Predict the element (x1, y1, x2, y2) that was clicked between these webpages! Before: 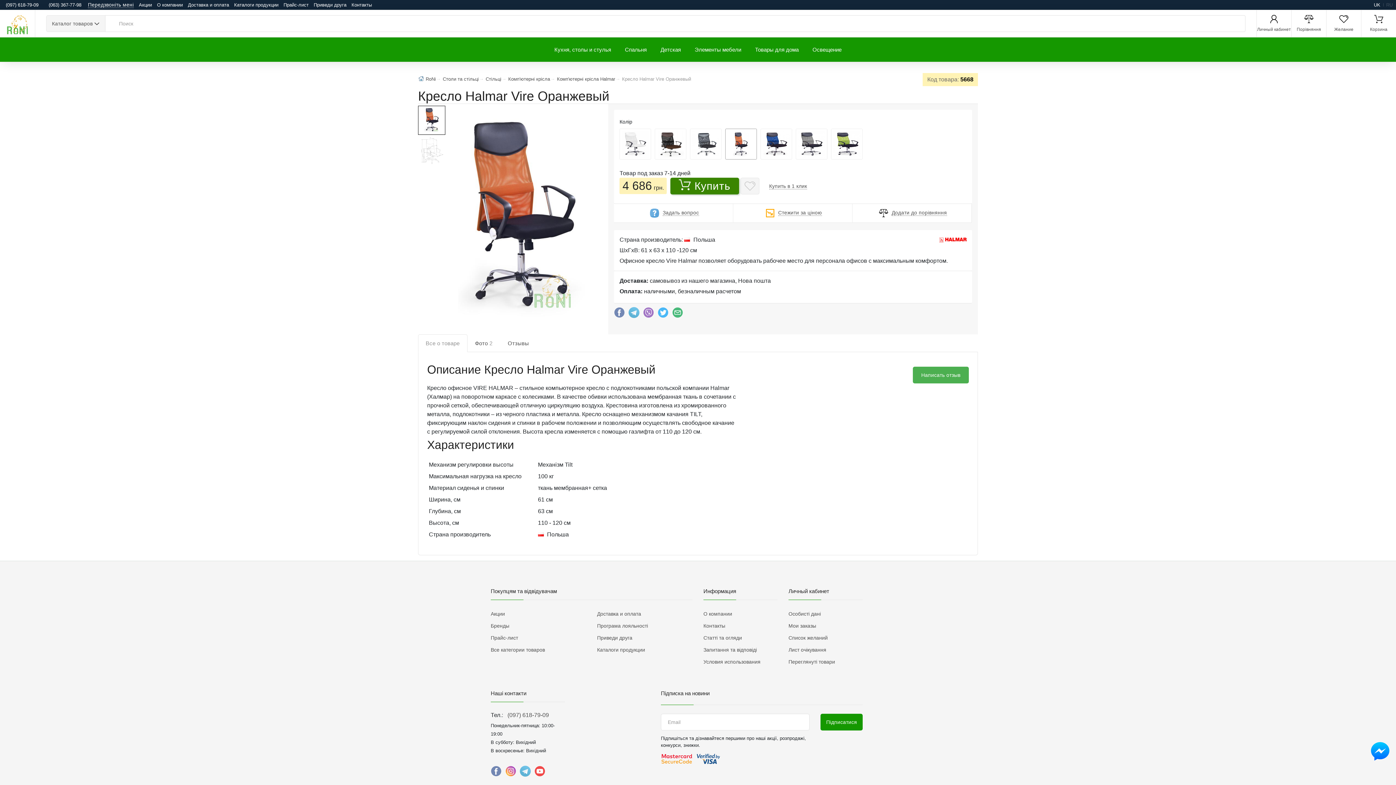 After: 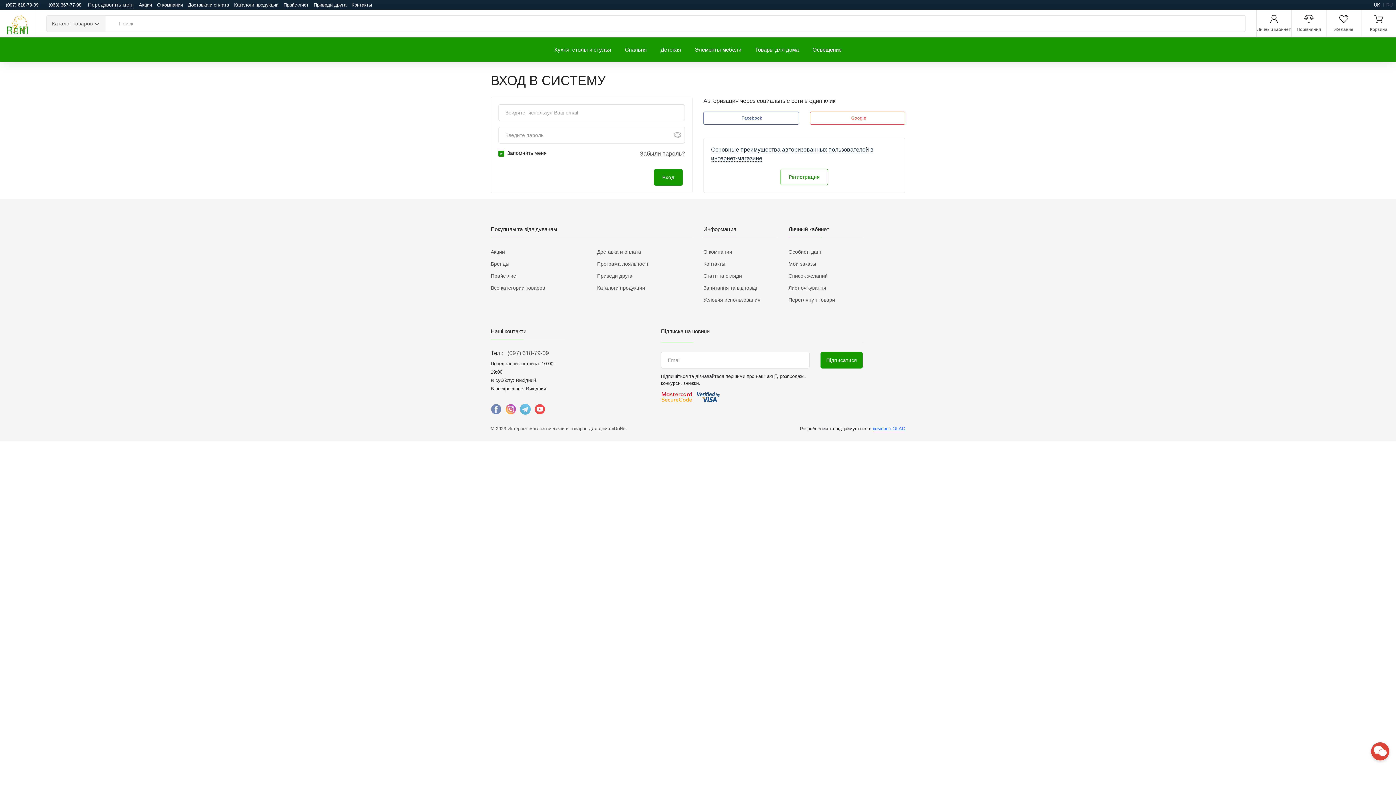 Action: bbox: (788, 621, 816, 630) label: Мои заказы